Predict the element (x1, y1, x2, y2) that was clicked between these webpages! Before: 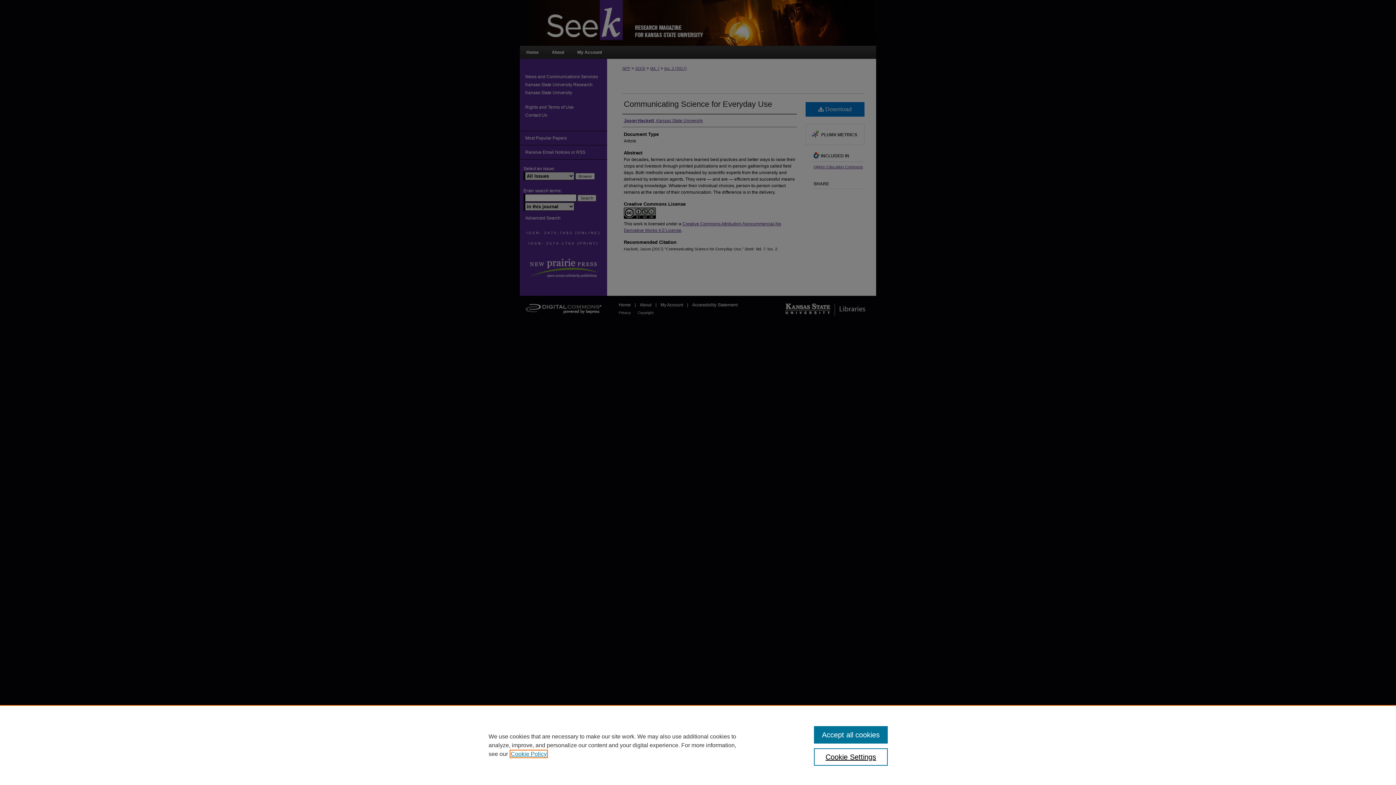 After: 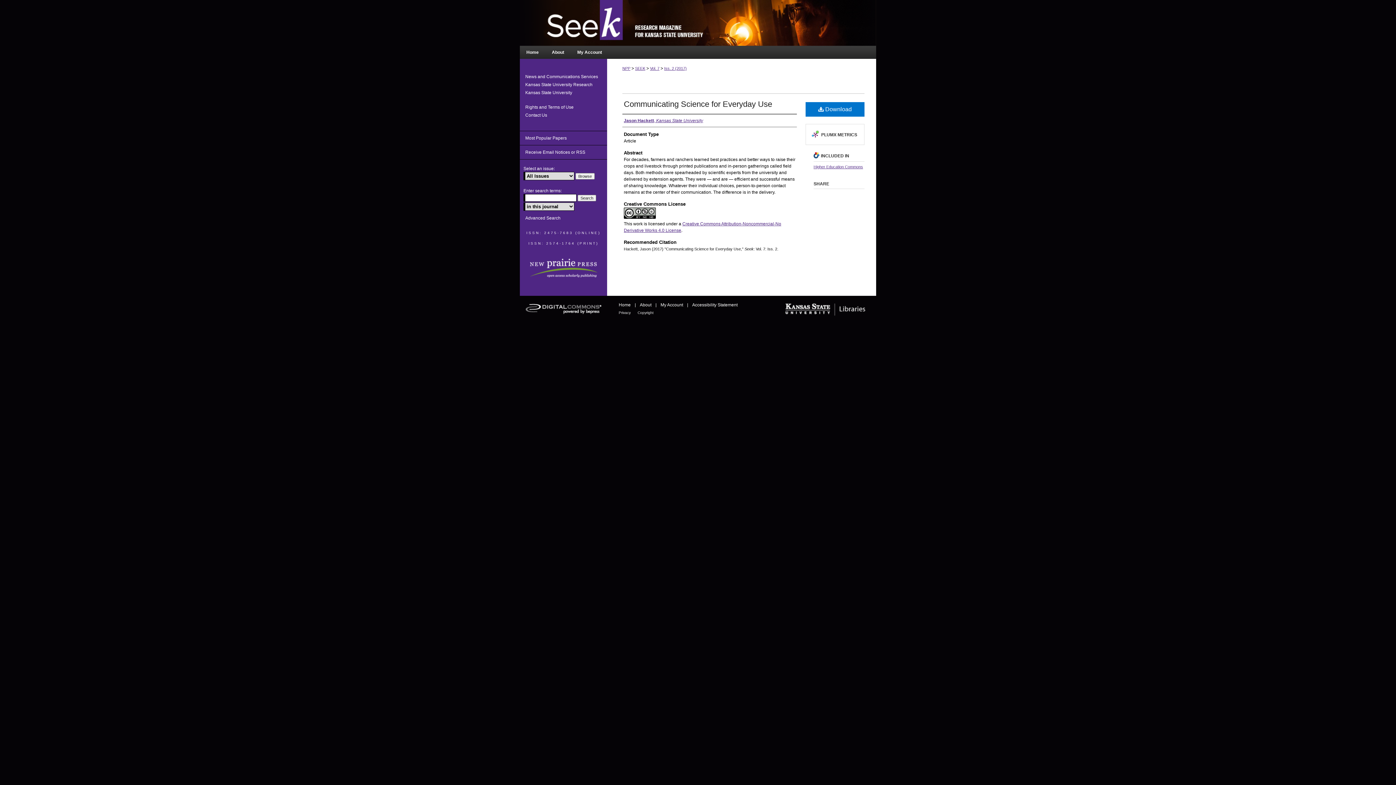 Action: label: Accept all cookies bbox: (814, 726, 887, 744)